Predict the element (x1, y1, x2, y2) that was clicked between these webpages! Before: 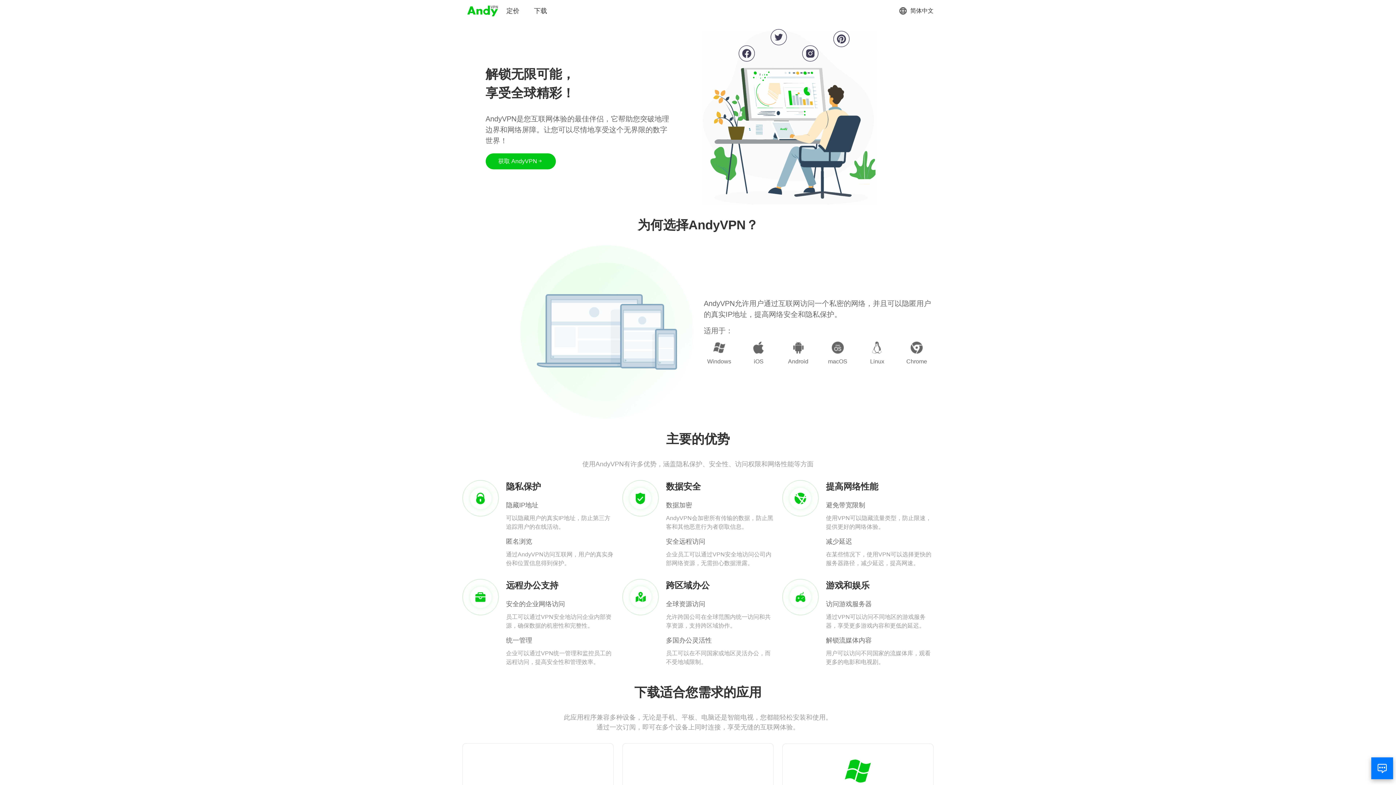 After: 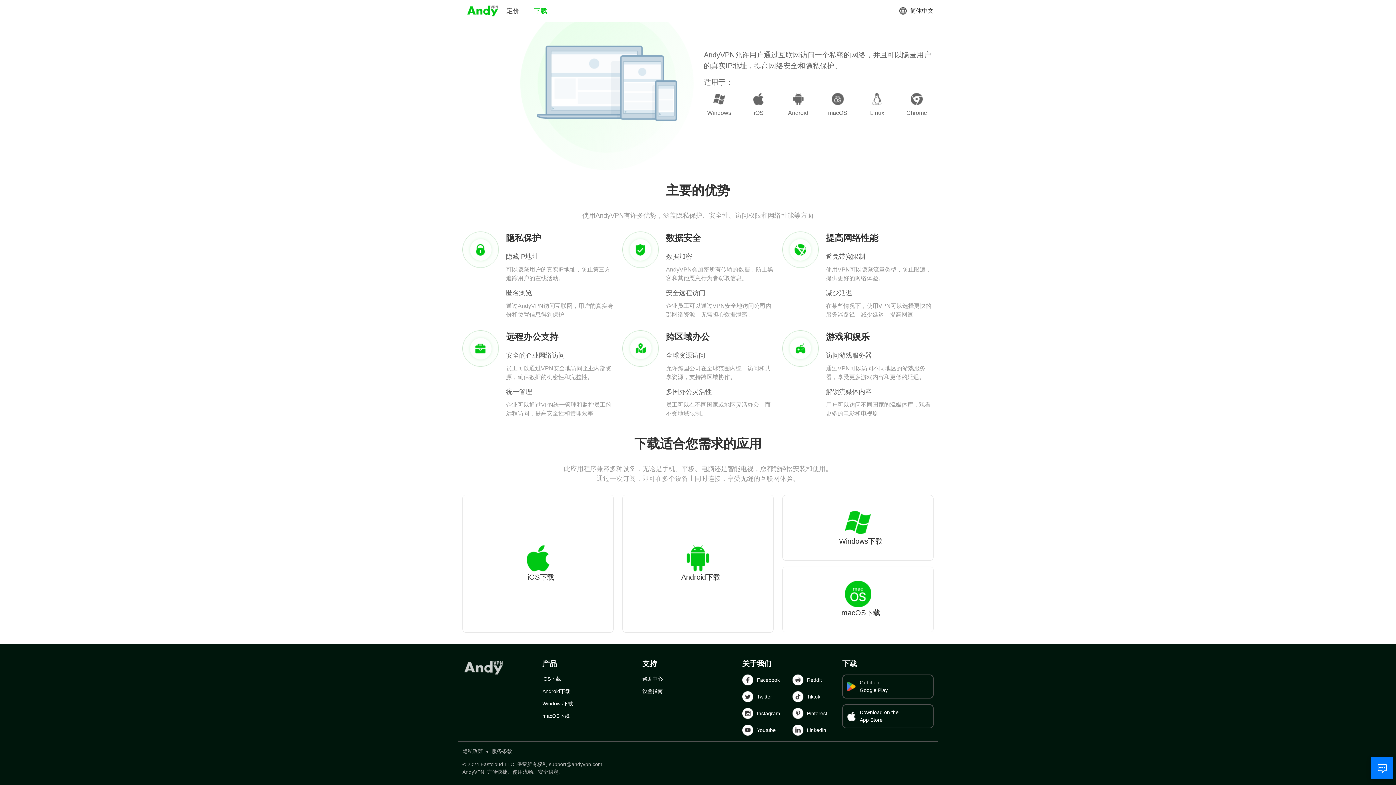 Action: label: 下载 bbox: (534, 6, 547, 15)